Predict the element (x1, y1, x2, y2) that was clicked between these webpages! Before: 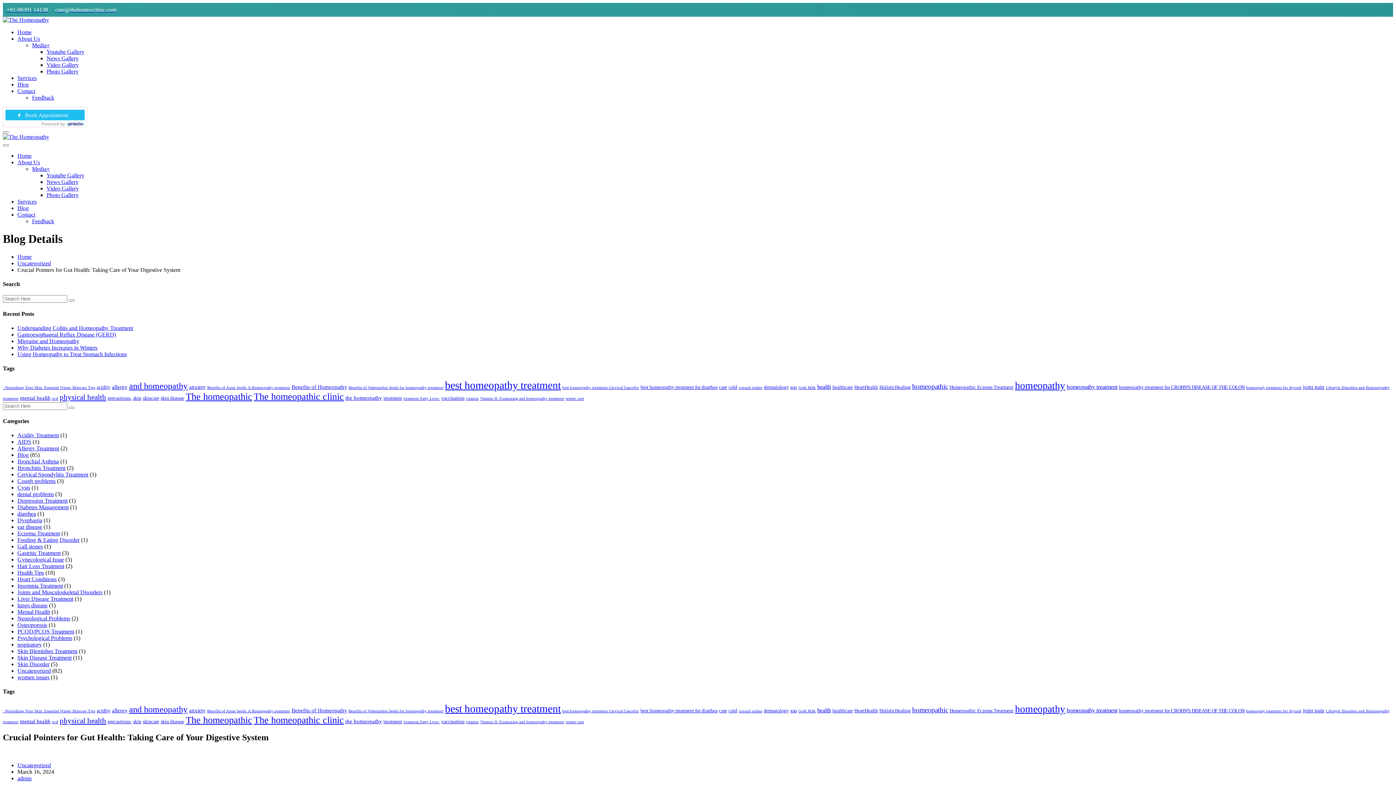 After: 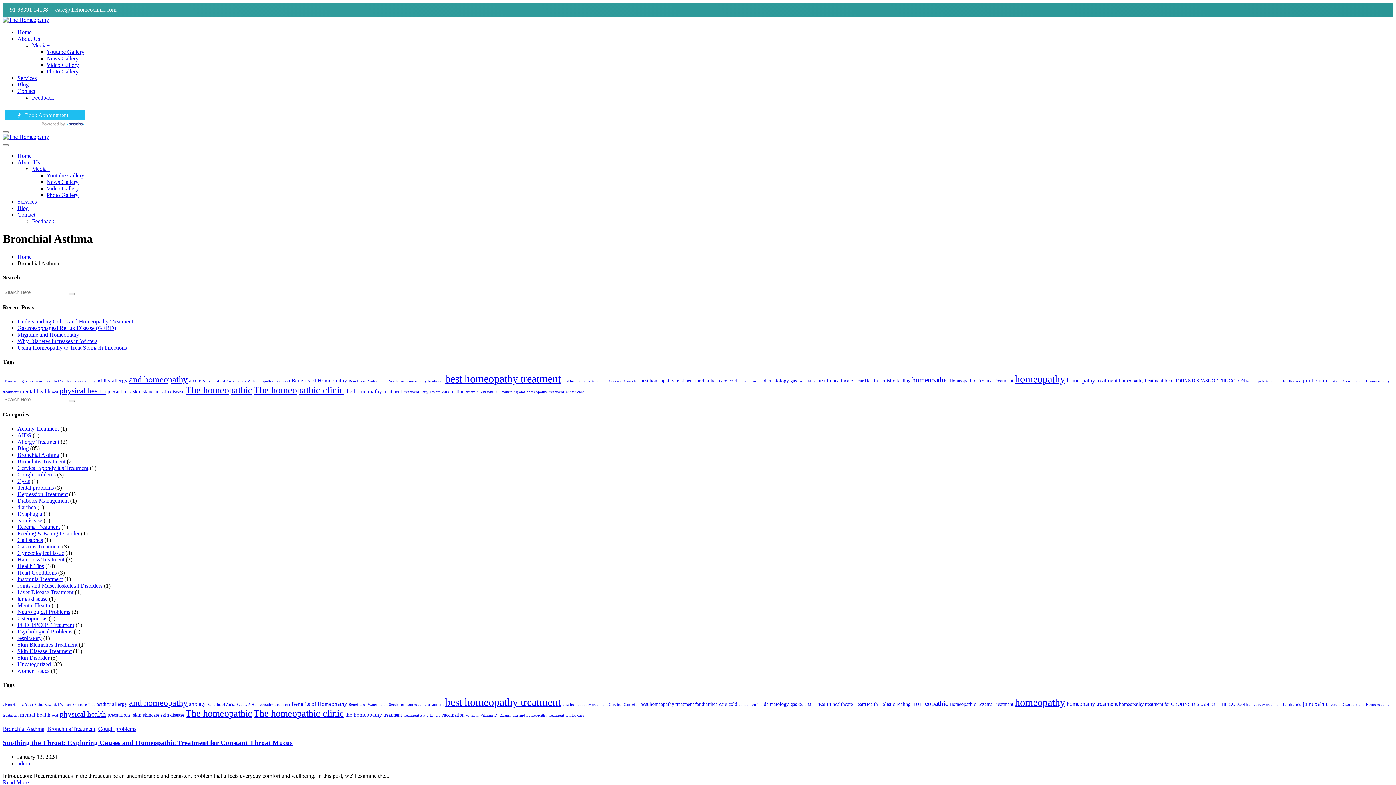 Action: bbox: (17, 458, 58, 464) label: Bronchial Asthma